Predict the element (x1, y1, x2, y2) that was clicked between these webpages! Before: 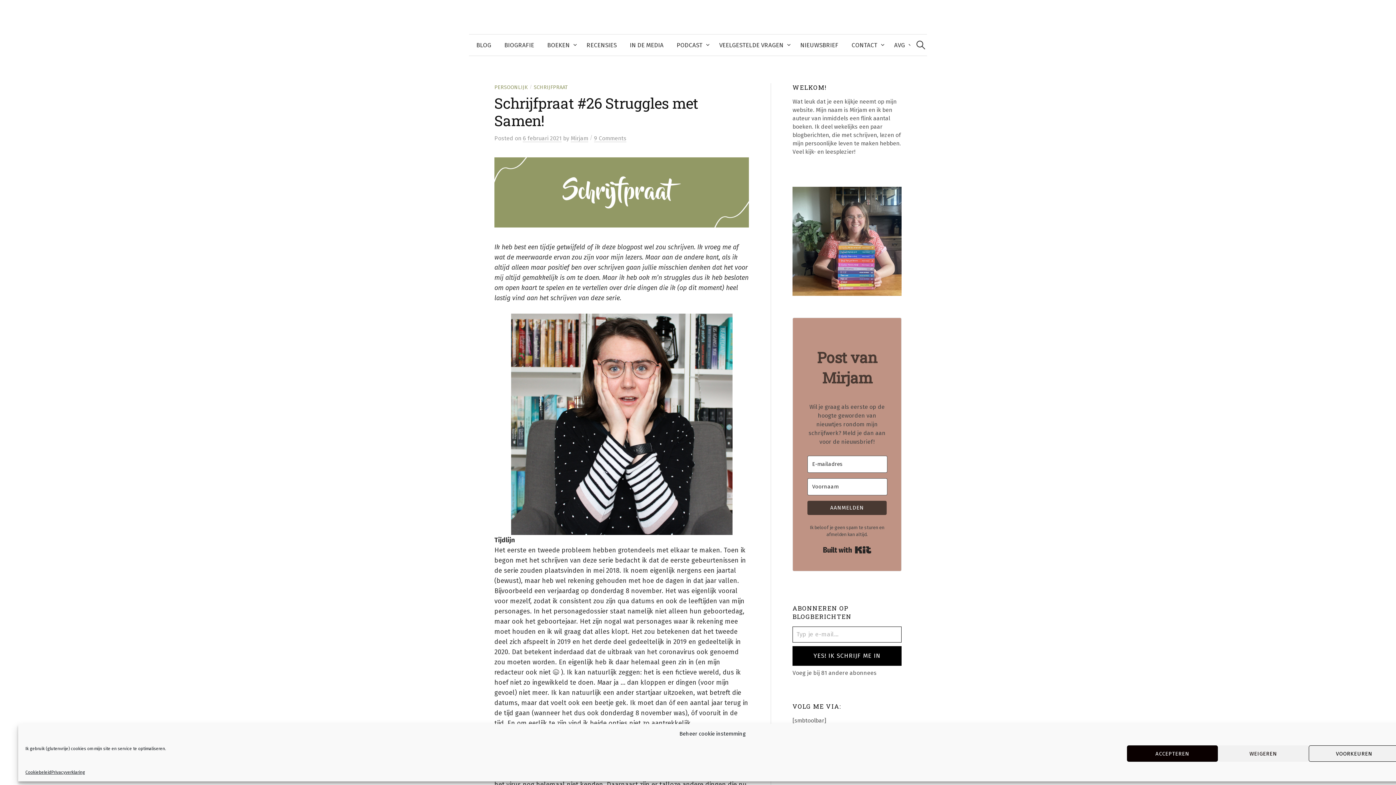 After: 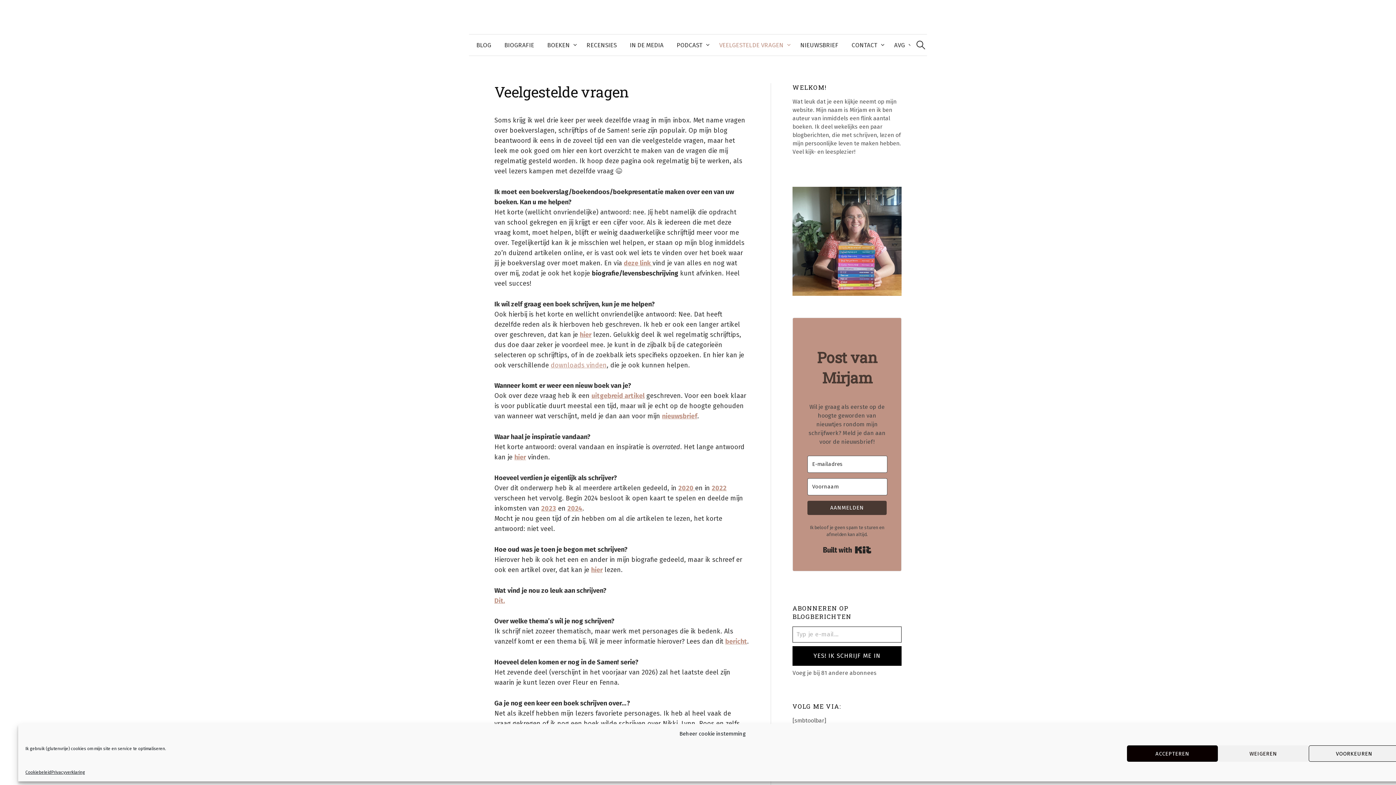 Action: label: VEELGESTELDE VRAGEN bbox: (712, 34, 794, 55)